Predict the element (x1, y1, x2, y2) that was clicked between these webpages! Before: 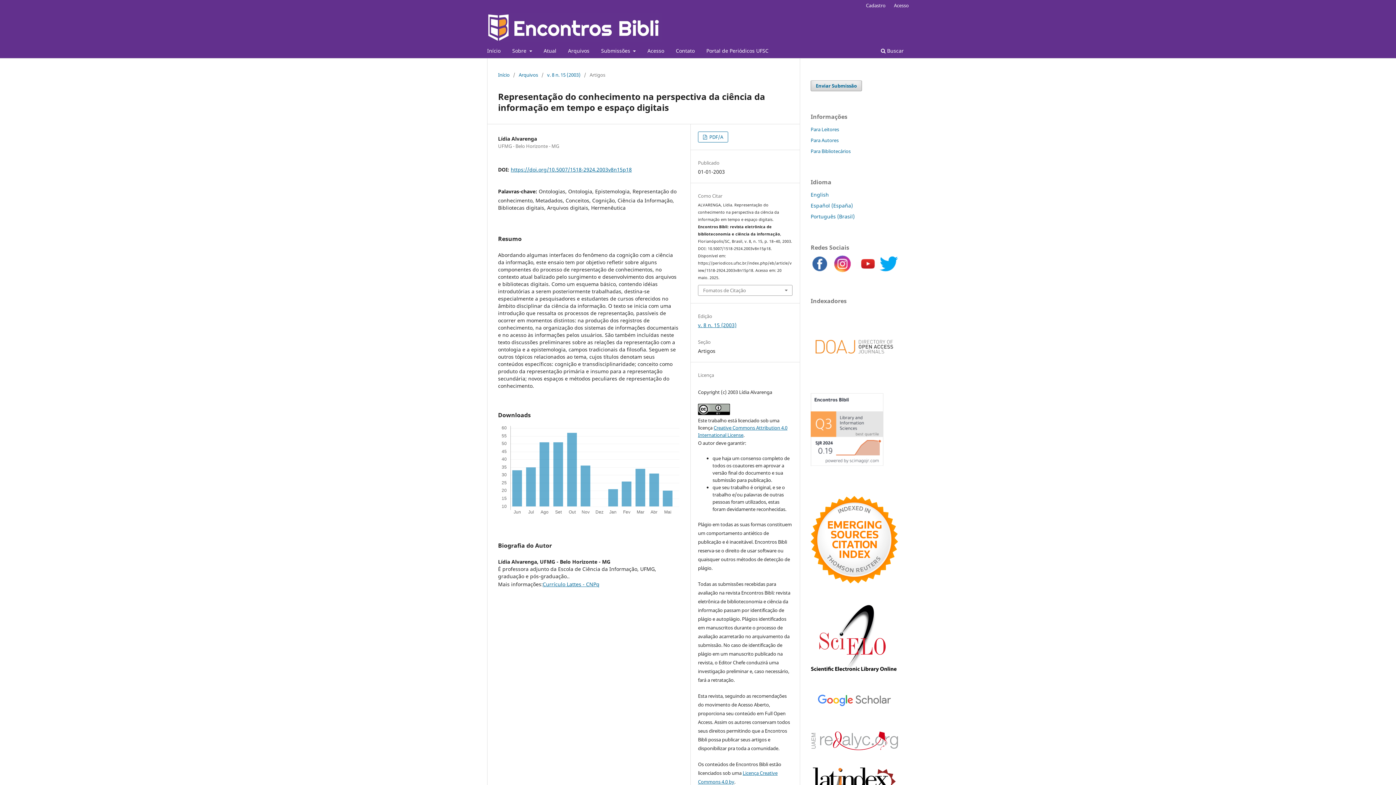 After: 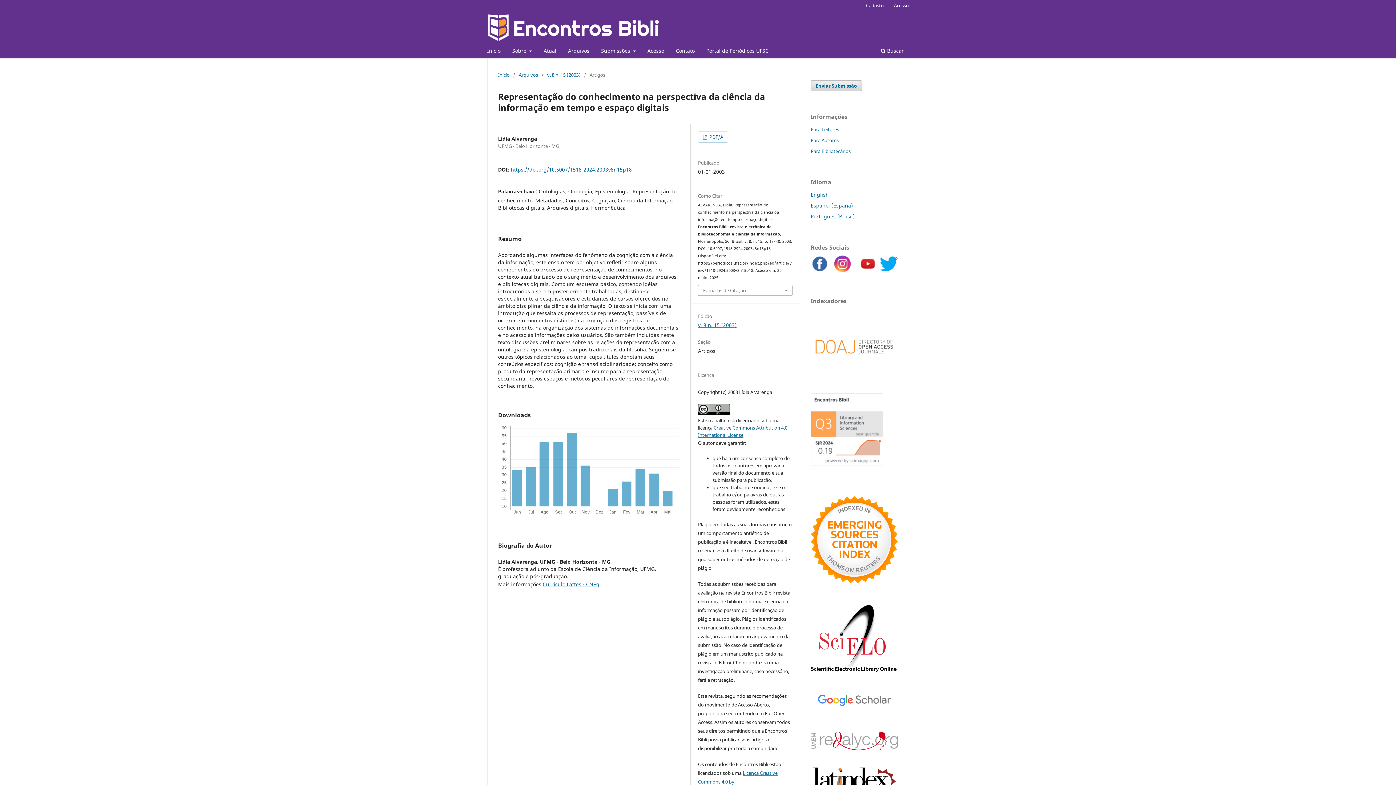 Action: bbox: (810, 669, 898, 676)